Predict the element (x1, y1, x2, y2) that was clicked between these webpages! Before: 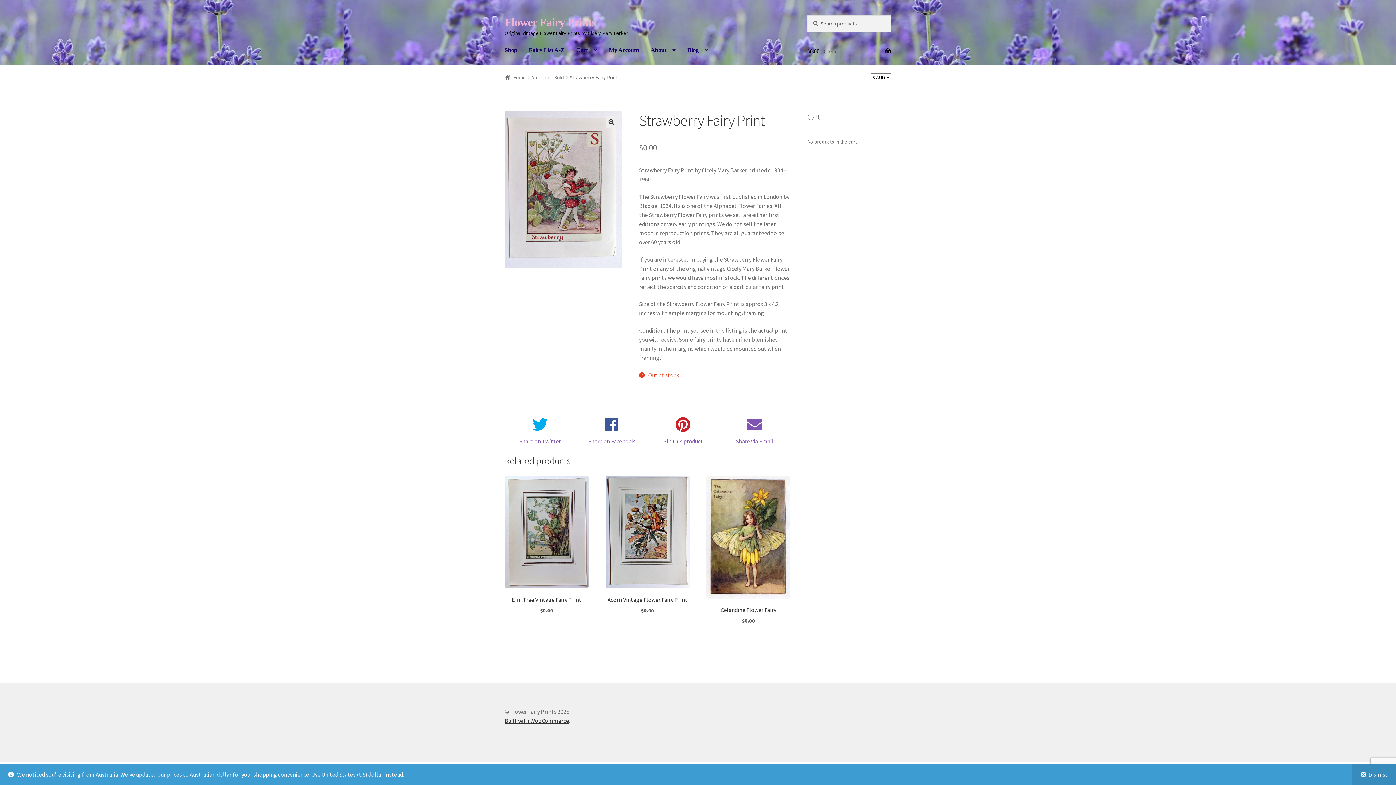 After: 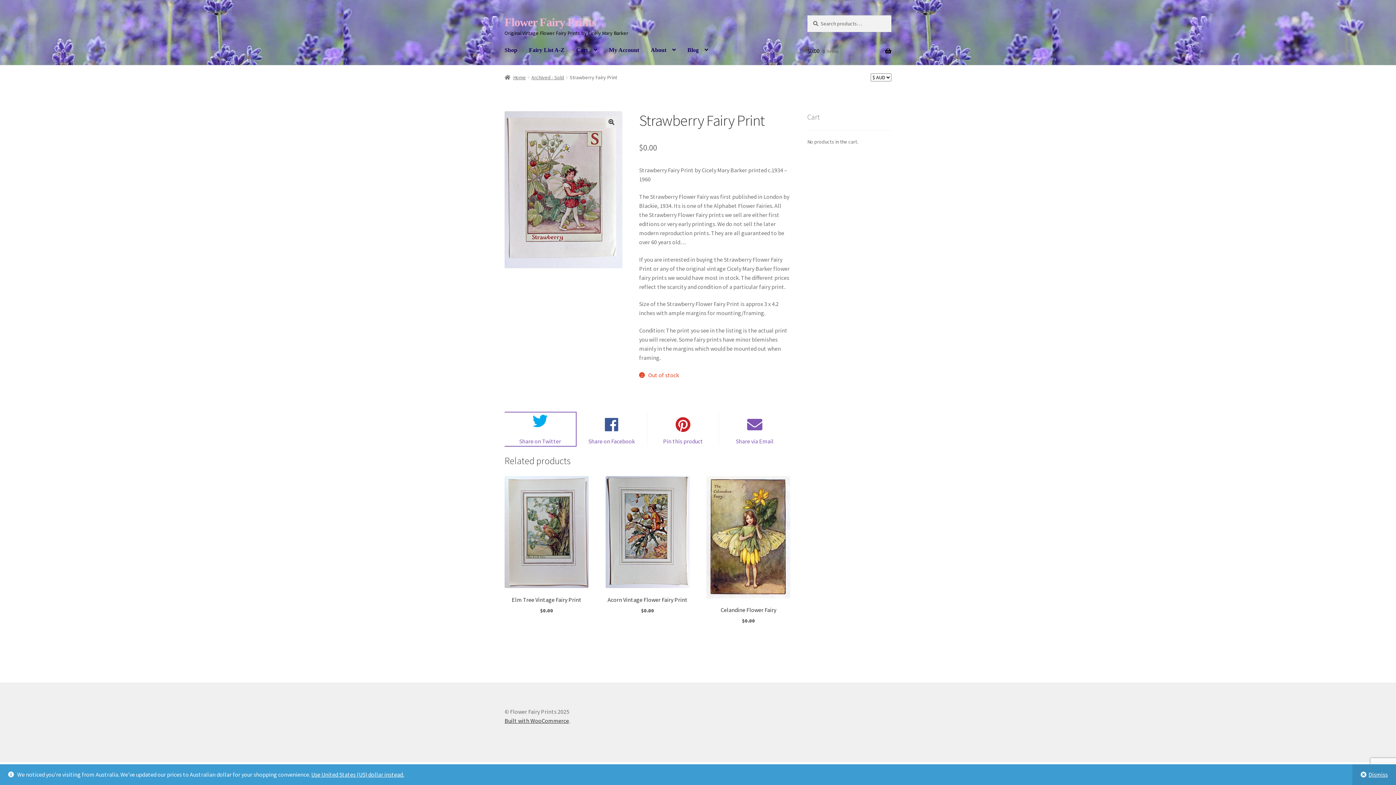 Action: label: Share on Twitter bbox: (504, 412, 575, 446)